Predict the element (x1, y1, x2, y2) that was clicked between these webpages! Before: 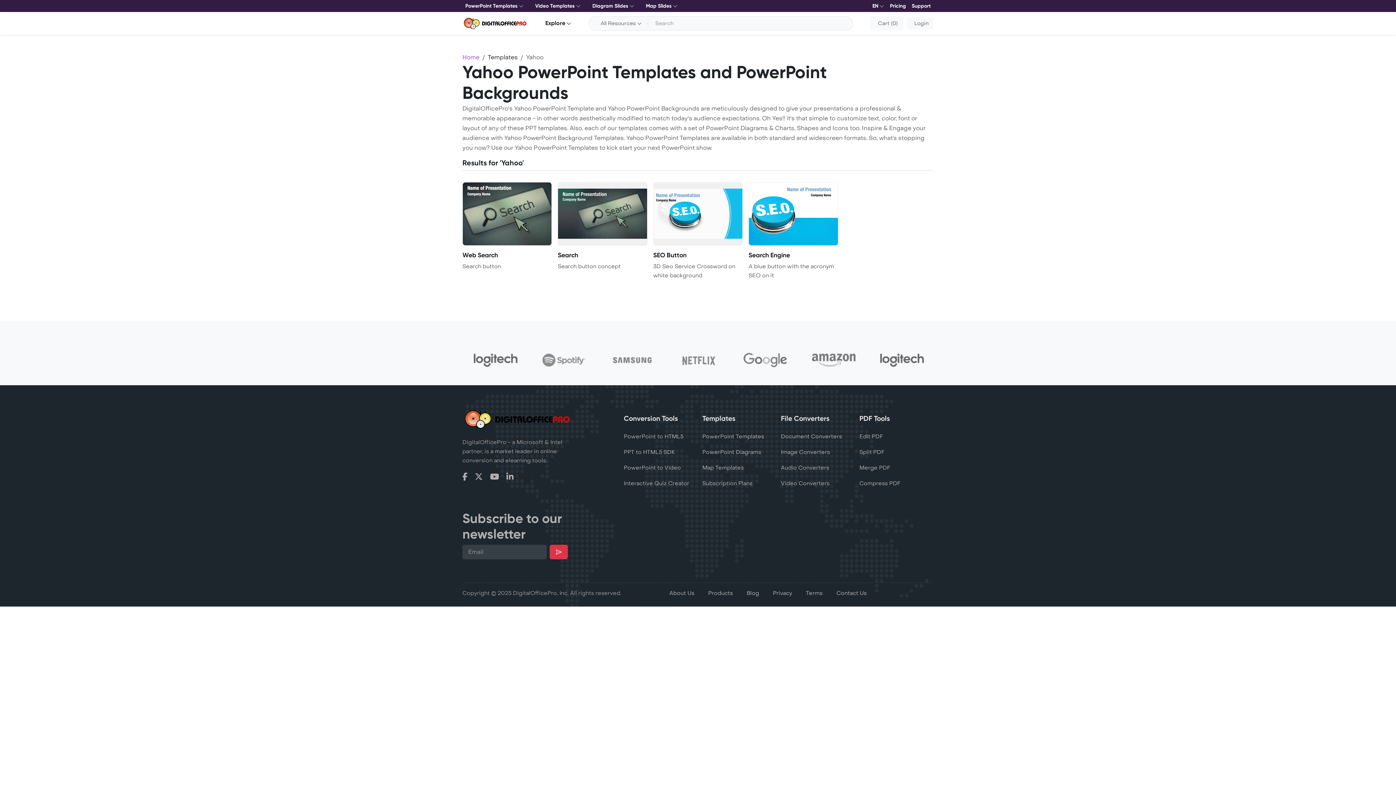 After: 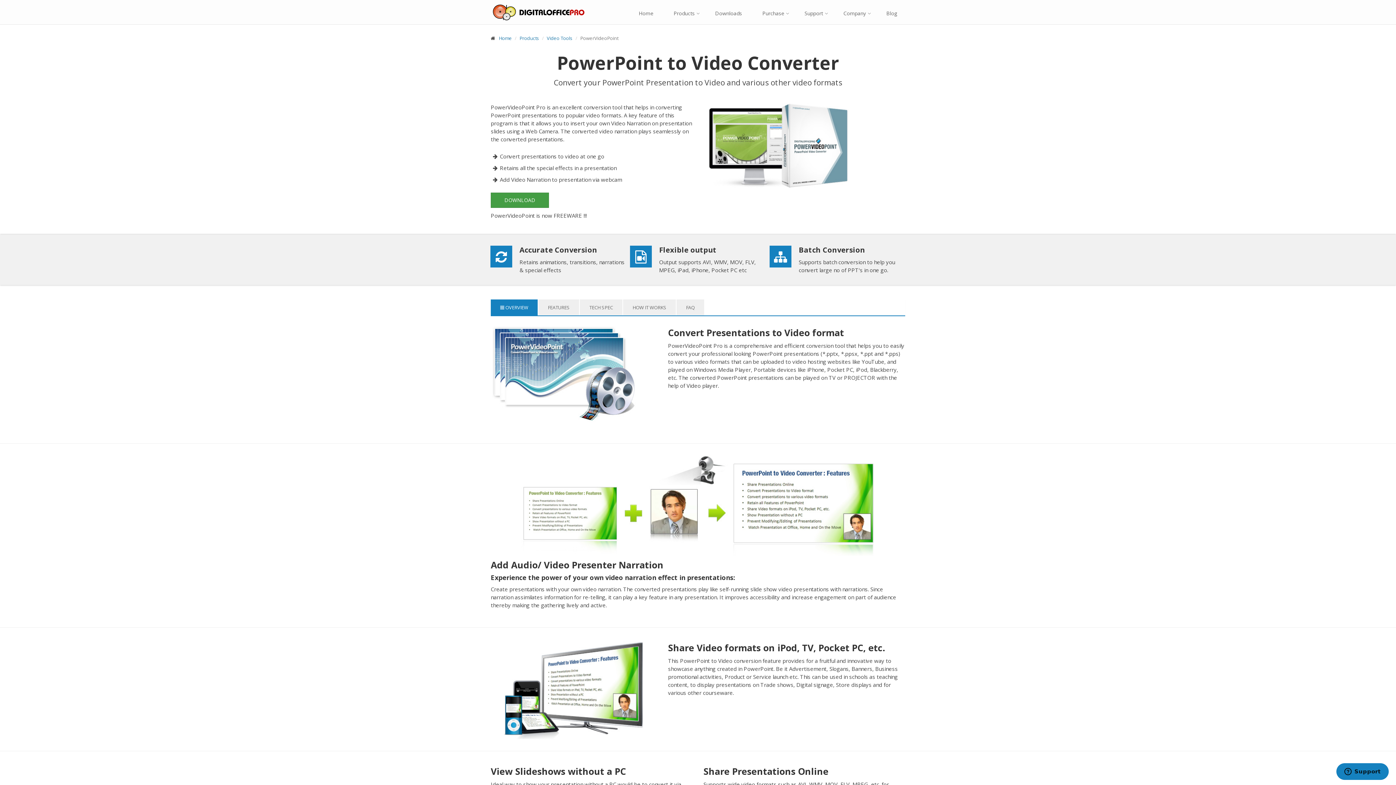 Action: label: PowerPoint to Video bbox: (624, 462, 690, 474)